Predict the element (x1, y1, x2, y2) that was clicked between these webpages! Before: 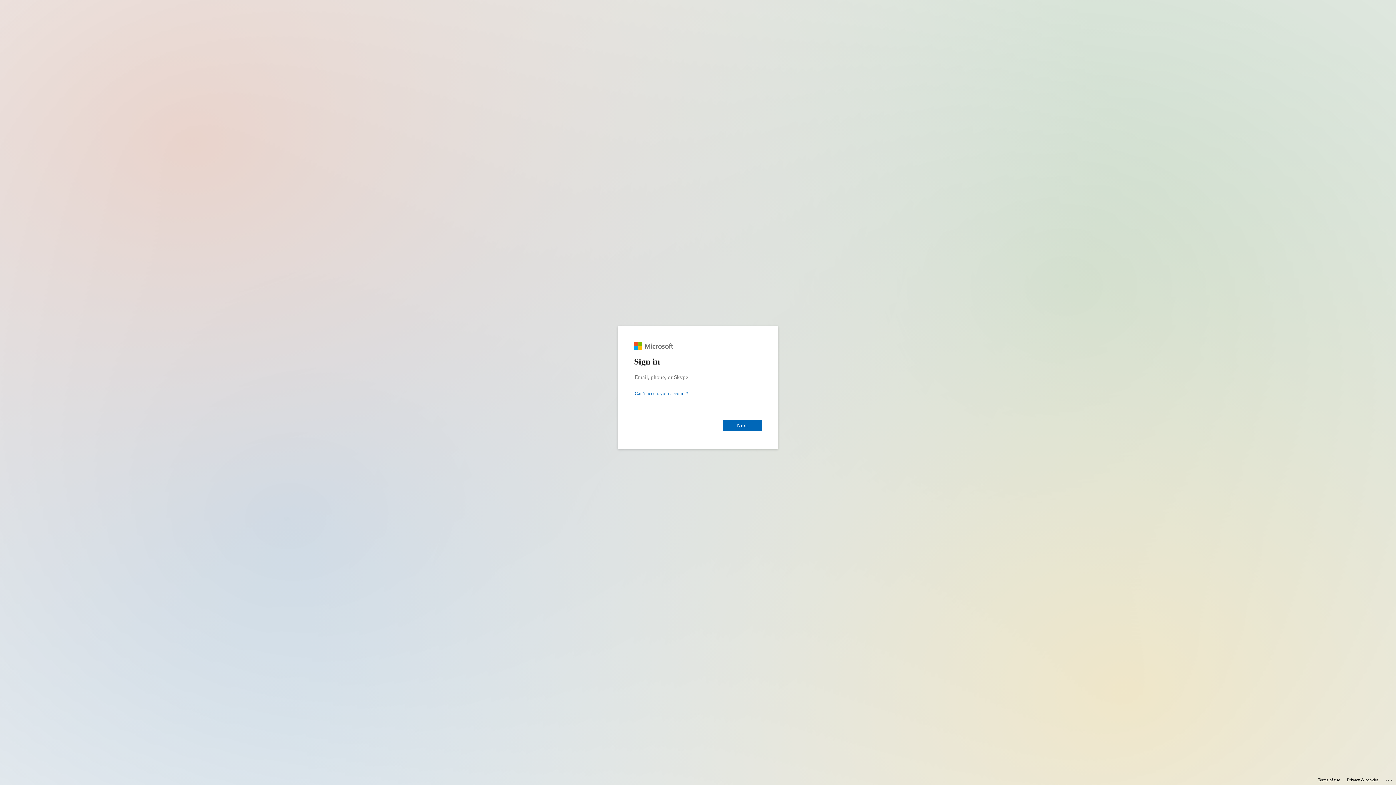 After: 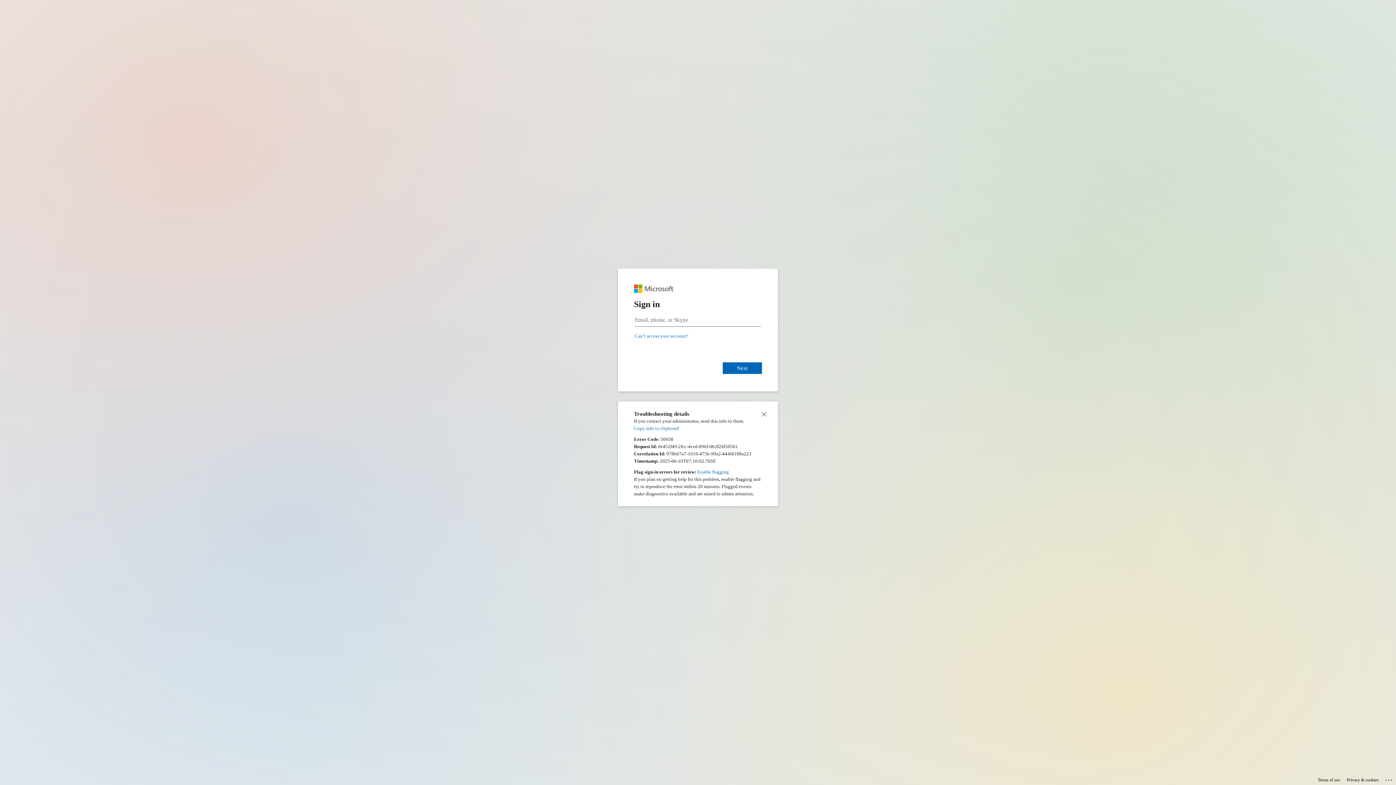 Action: label: Click here for troubleshooting information bbox: (1385, 775, 1393, 783)